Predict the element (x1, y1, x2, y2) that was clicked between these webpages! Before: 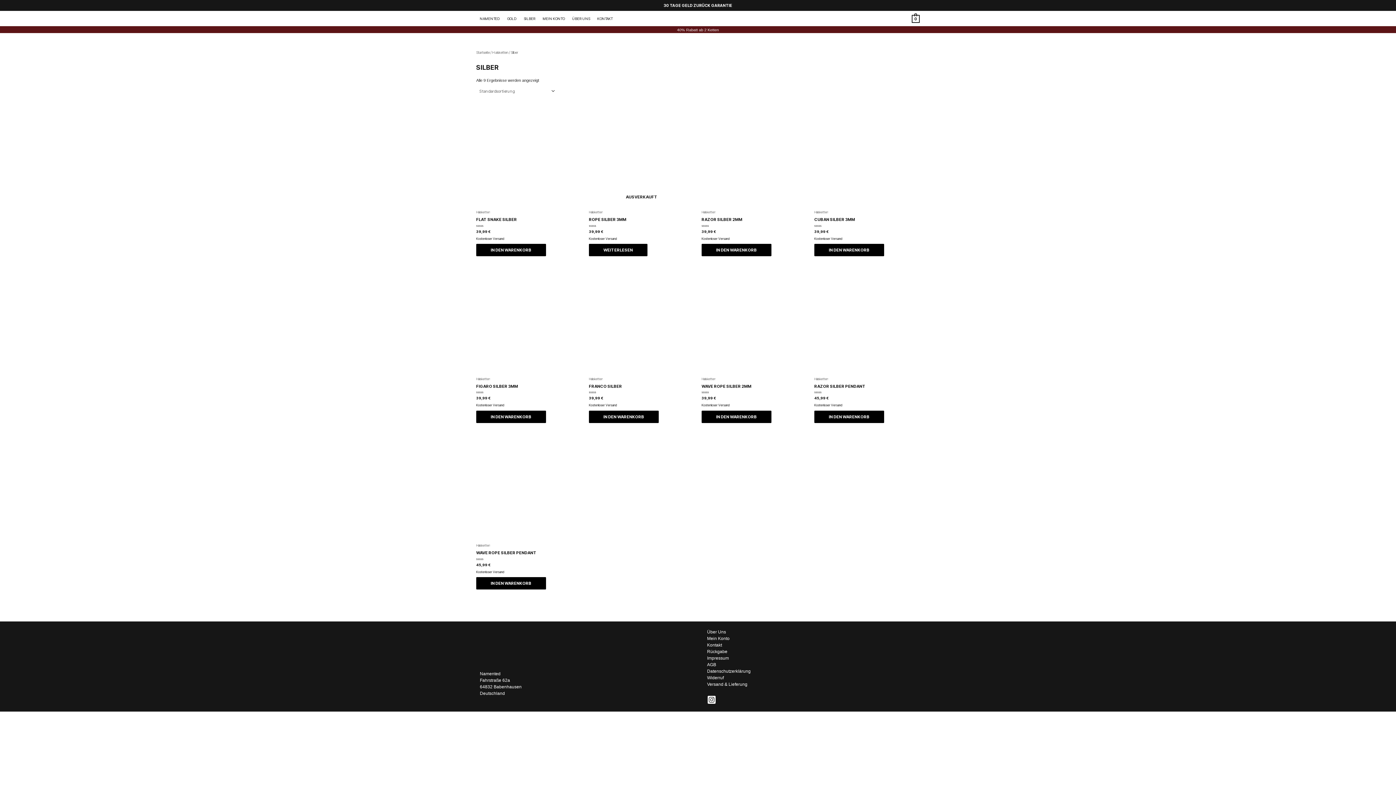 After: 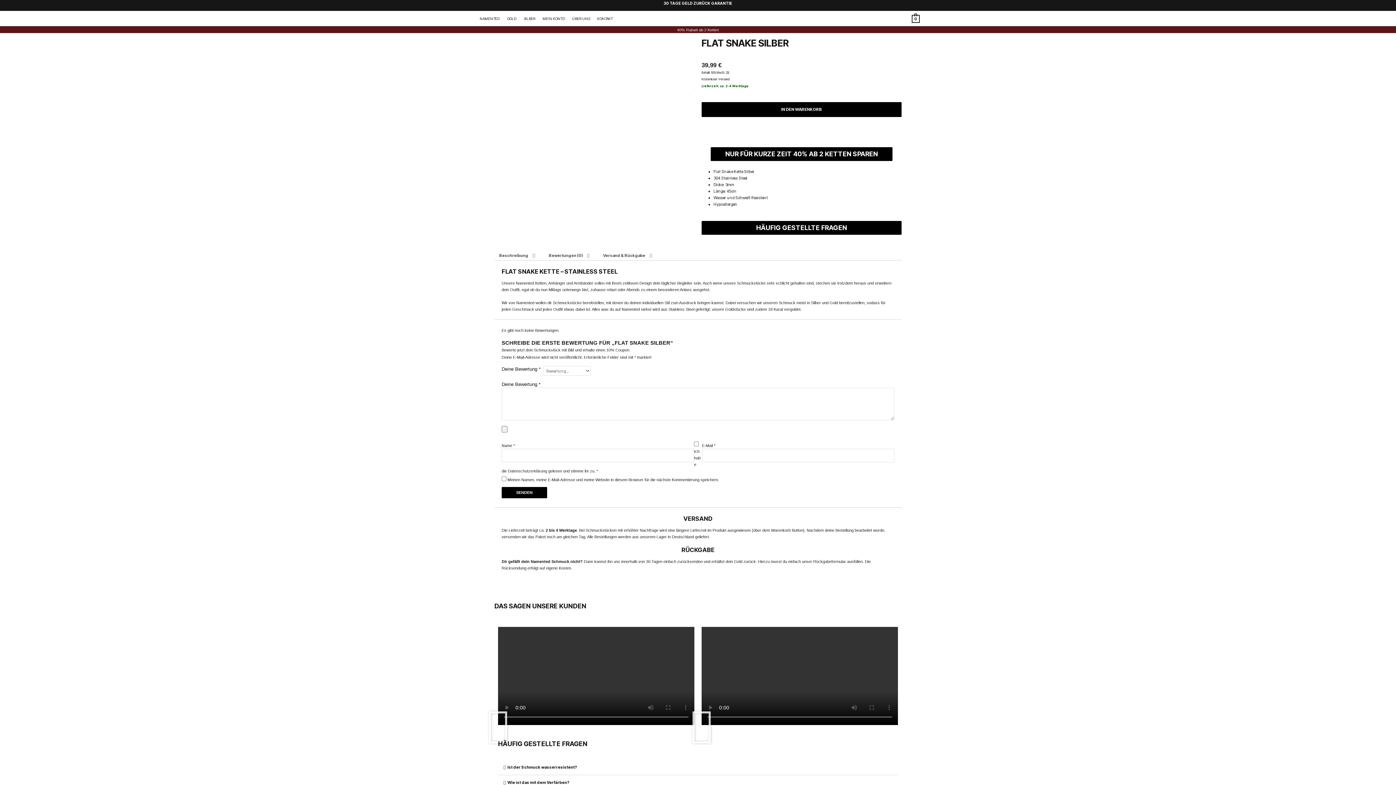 Action: bbox: (476, 101, 581, 207)